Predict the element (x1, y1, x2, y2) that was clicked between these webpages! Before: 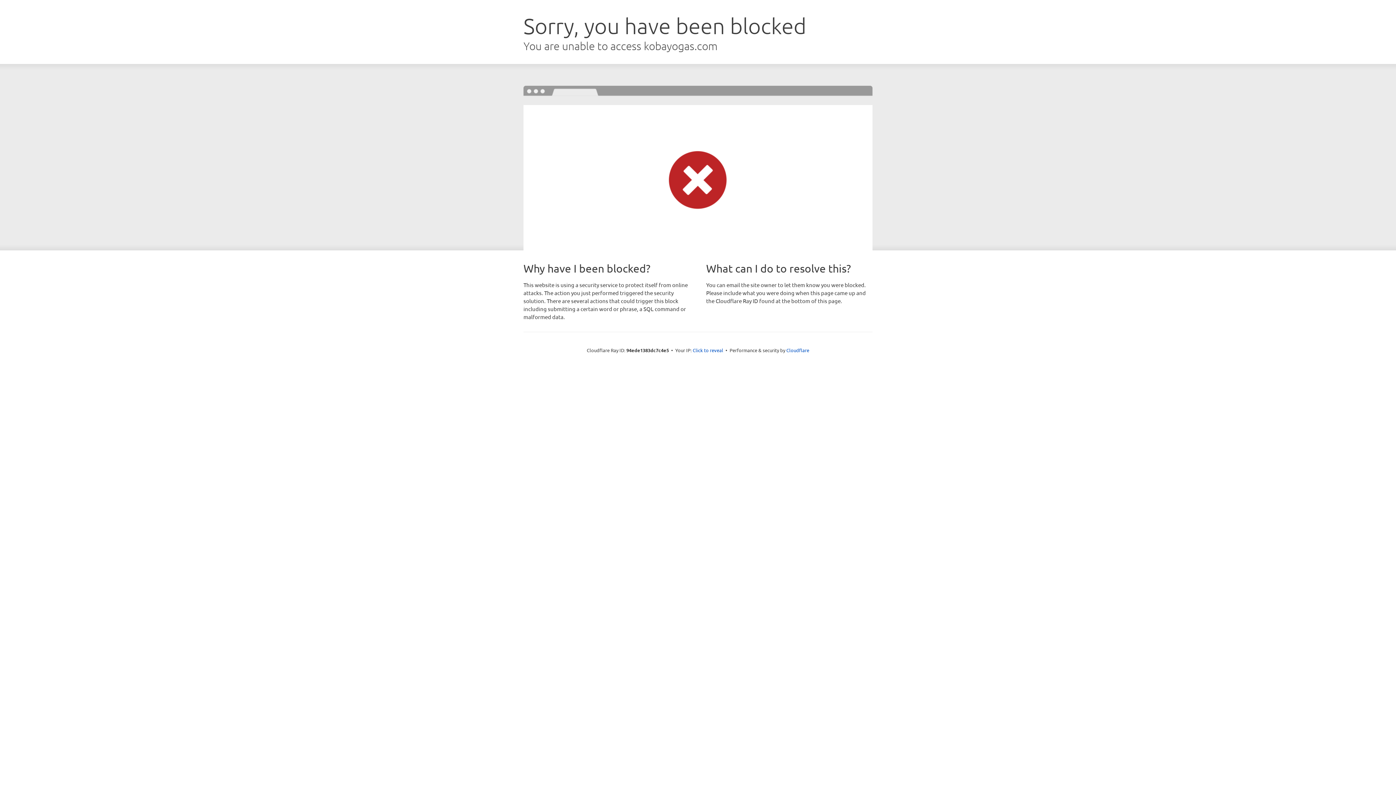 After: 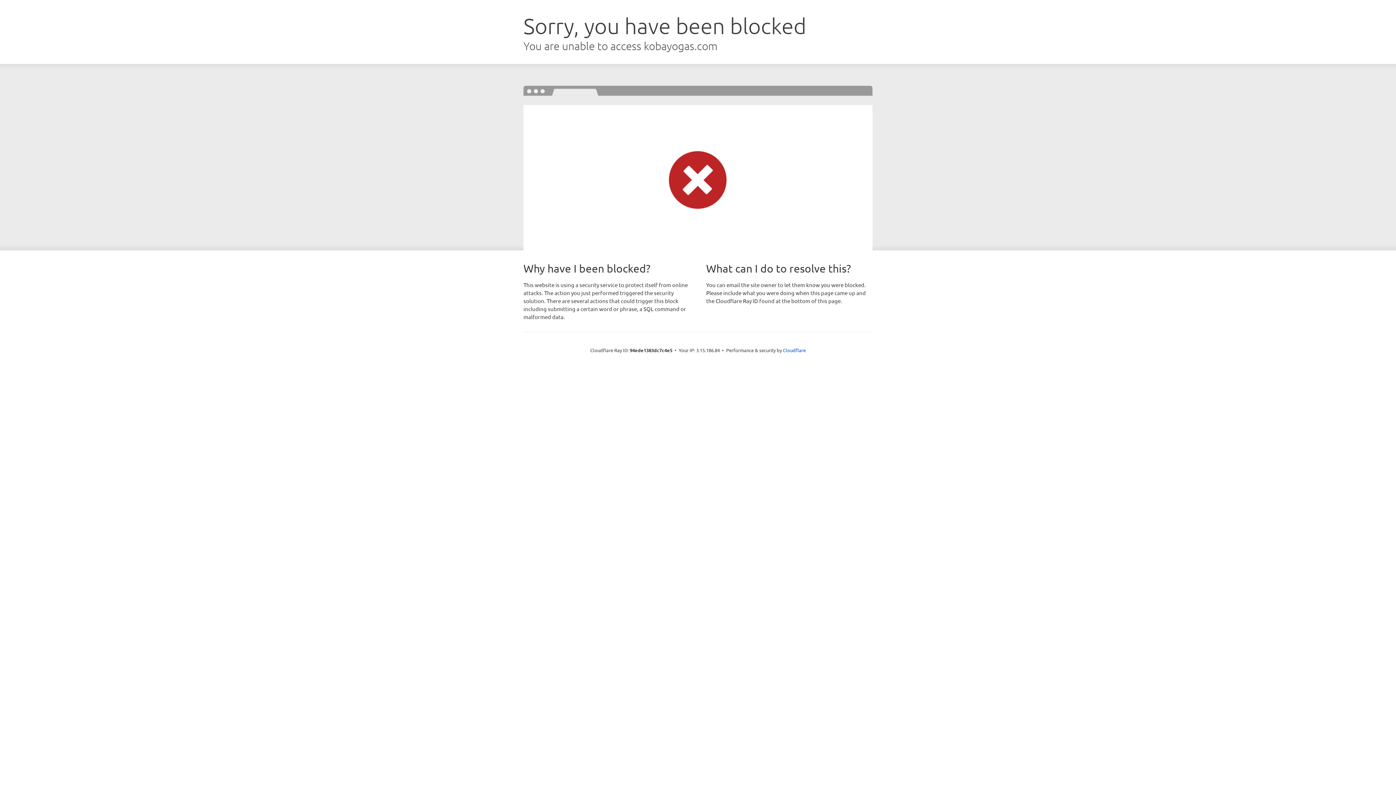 Action: bbox: (692, 346, 723, 353) label: Click to reveal